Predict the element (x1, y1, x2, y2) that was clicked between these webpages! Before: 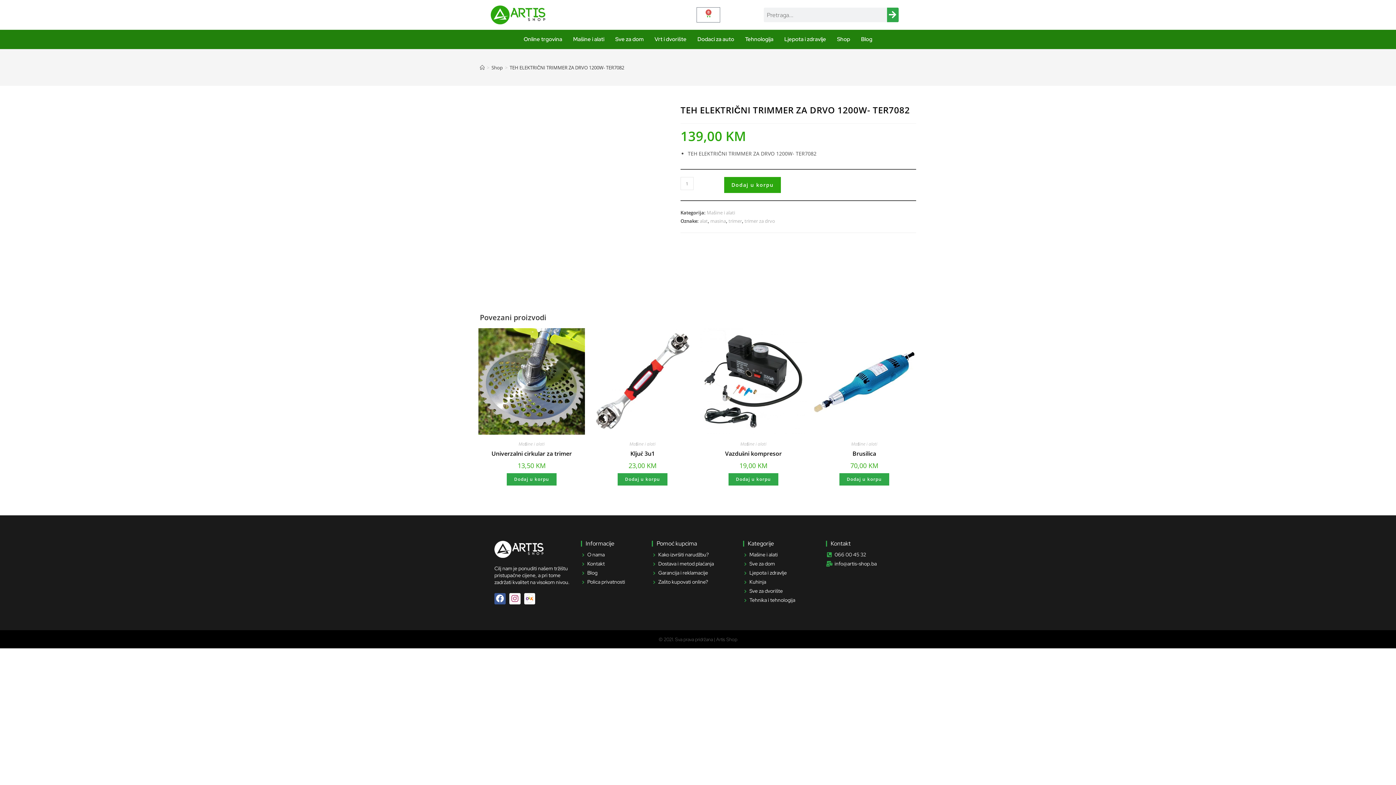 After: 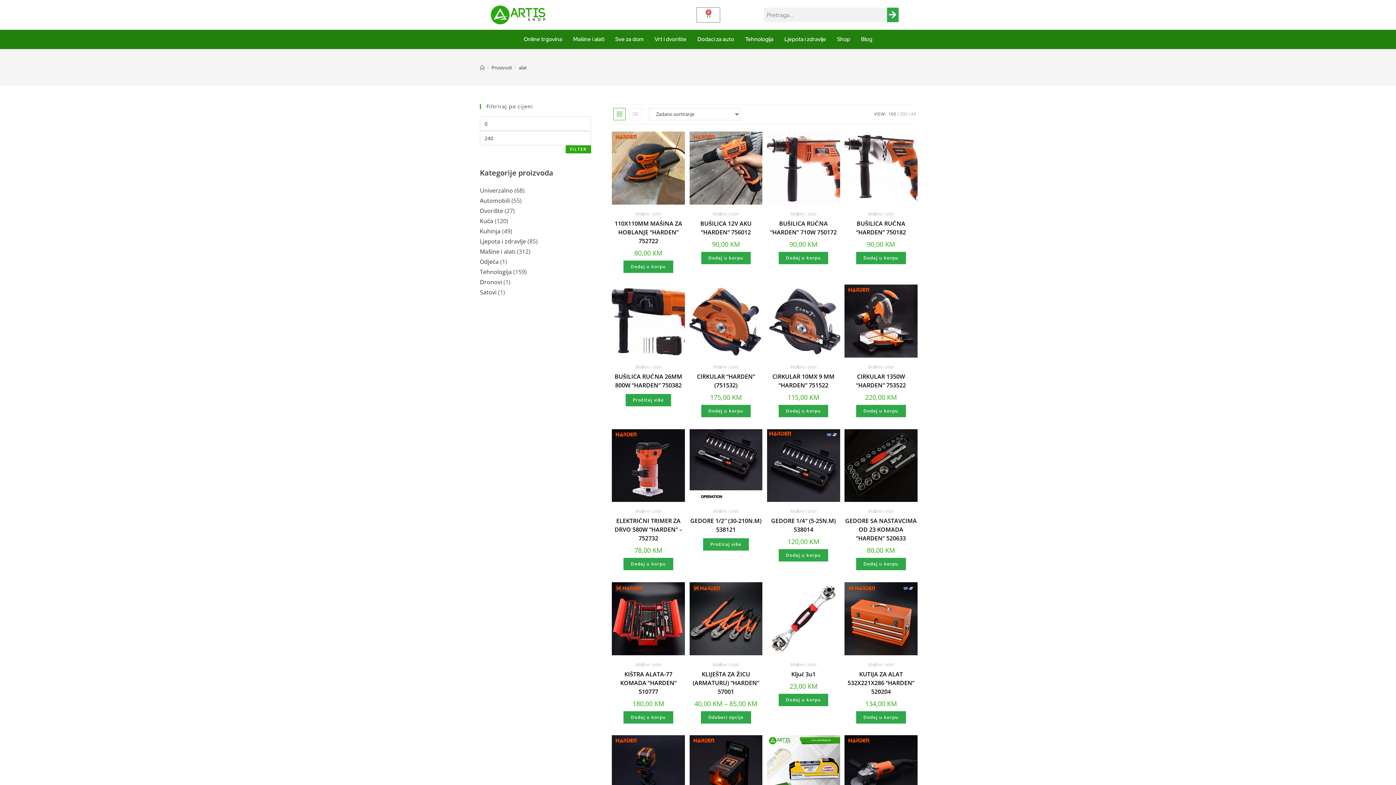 Action: label: alat bbox: (700, 217, 708, 224)